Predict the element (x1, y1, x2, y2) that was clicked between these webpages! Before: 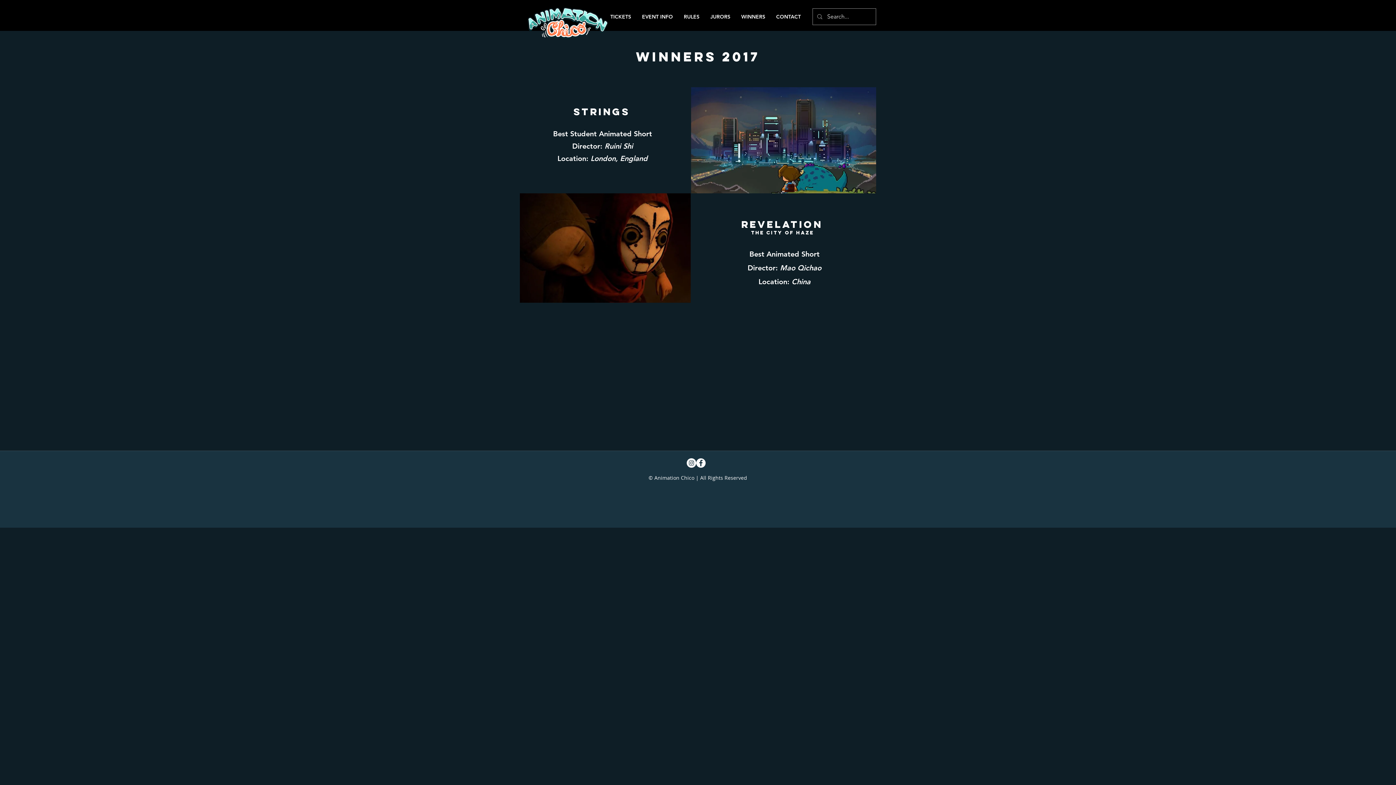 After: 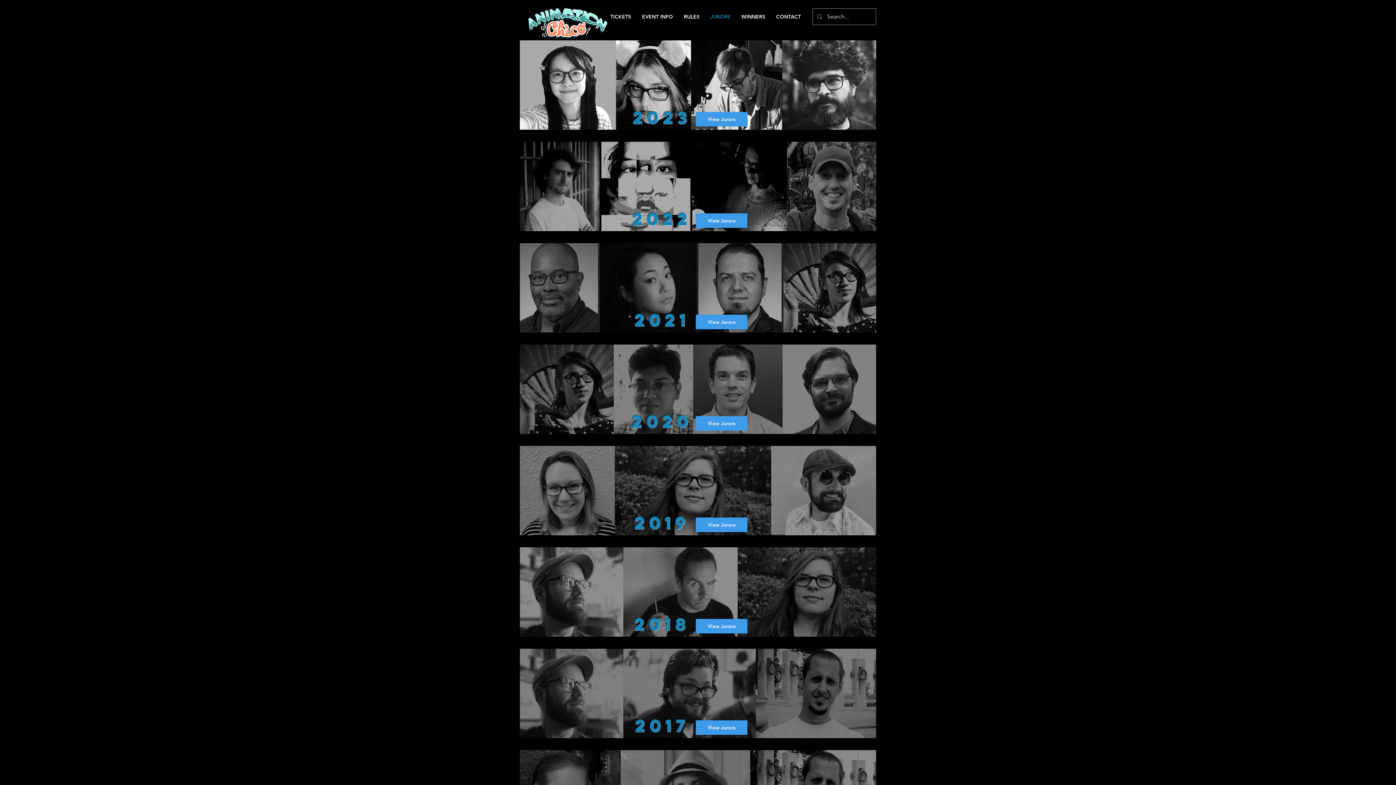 Action: bbox: (705, 12, 736, 21) label: JURORS